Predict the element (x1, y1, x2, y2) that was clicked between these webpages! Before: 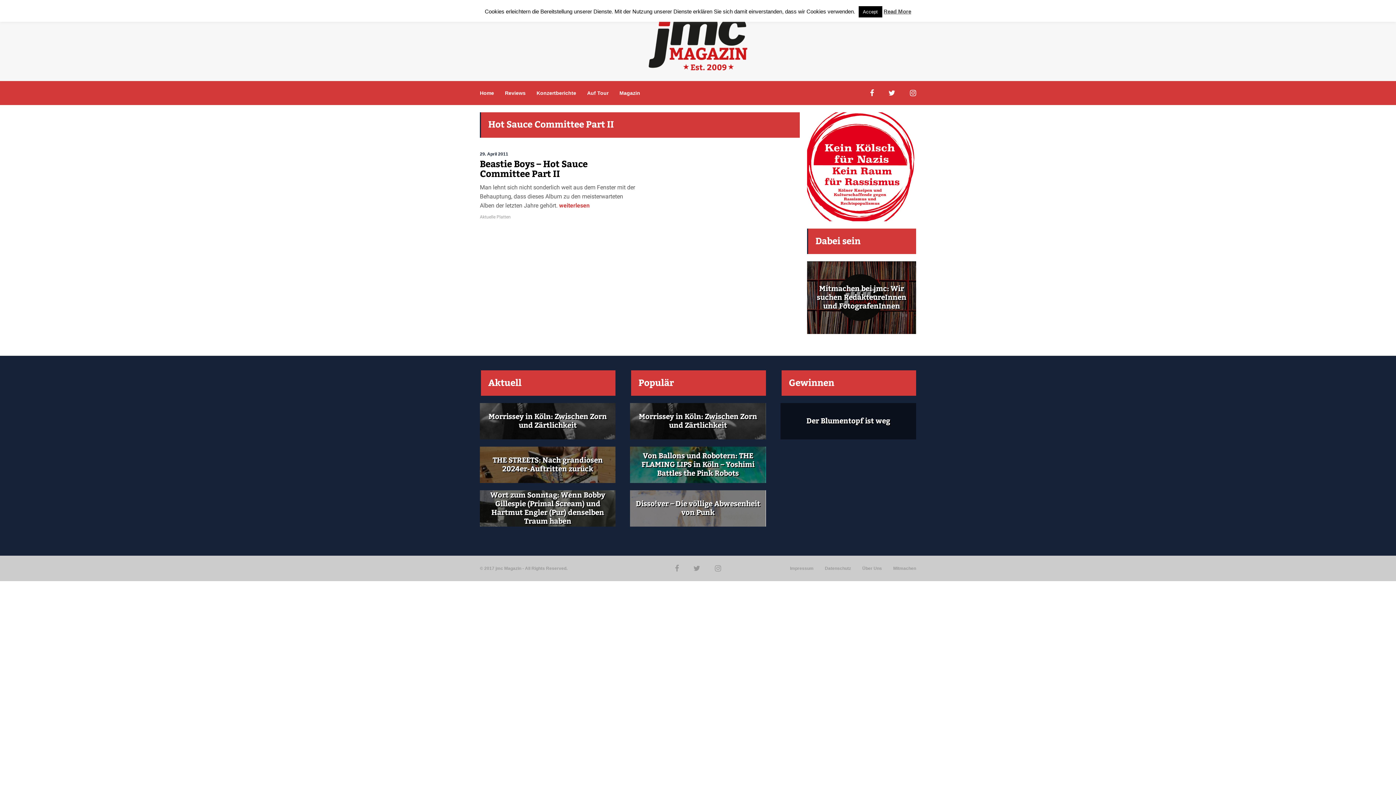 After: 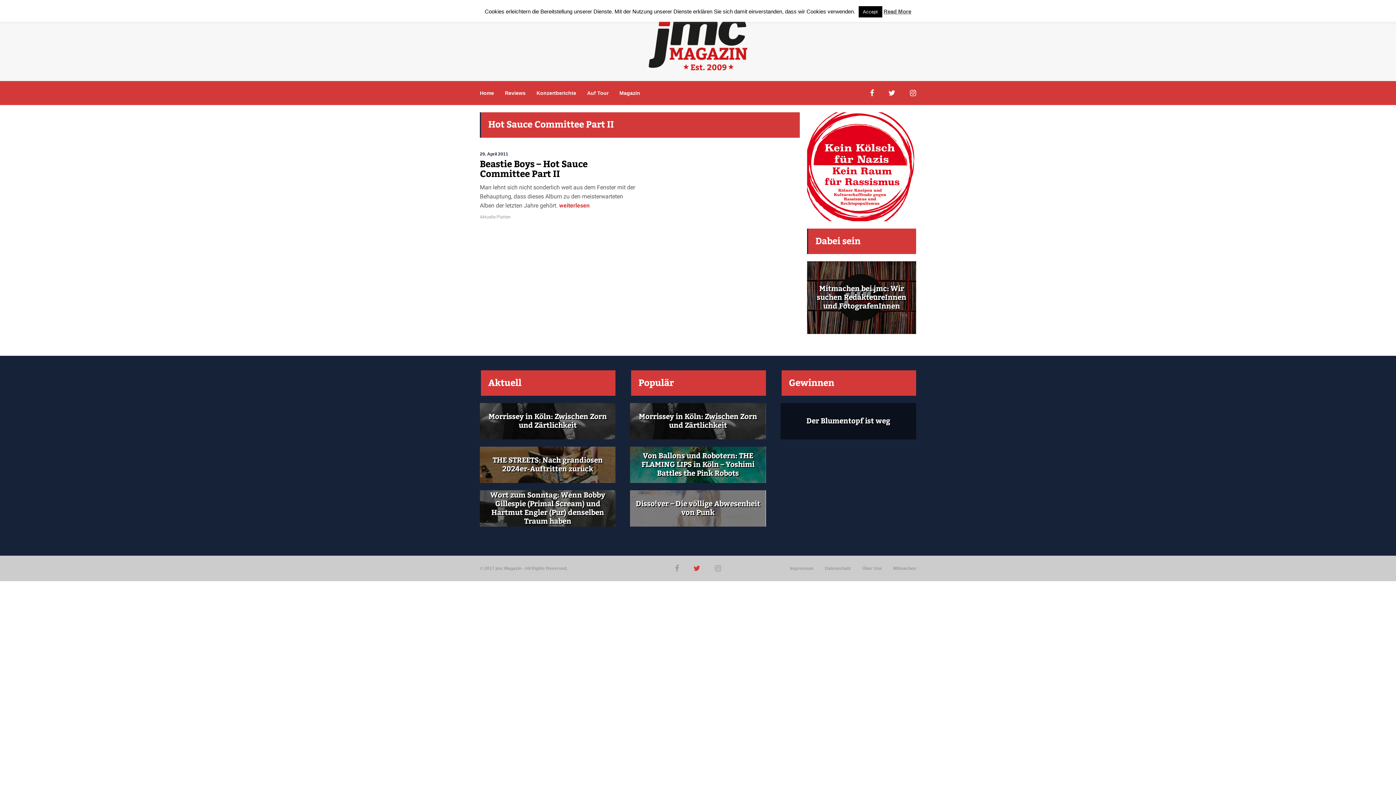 Action: bbox: (693, 565, 700, 571)